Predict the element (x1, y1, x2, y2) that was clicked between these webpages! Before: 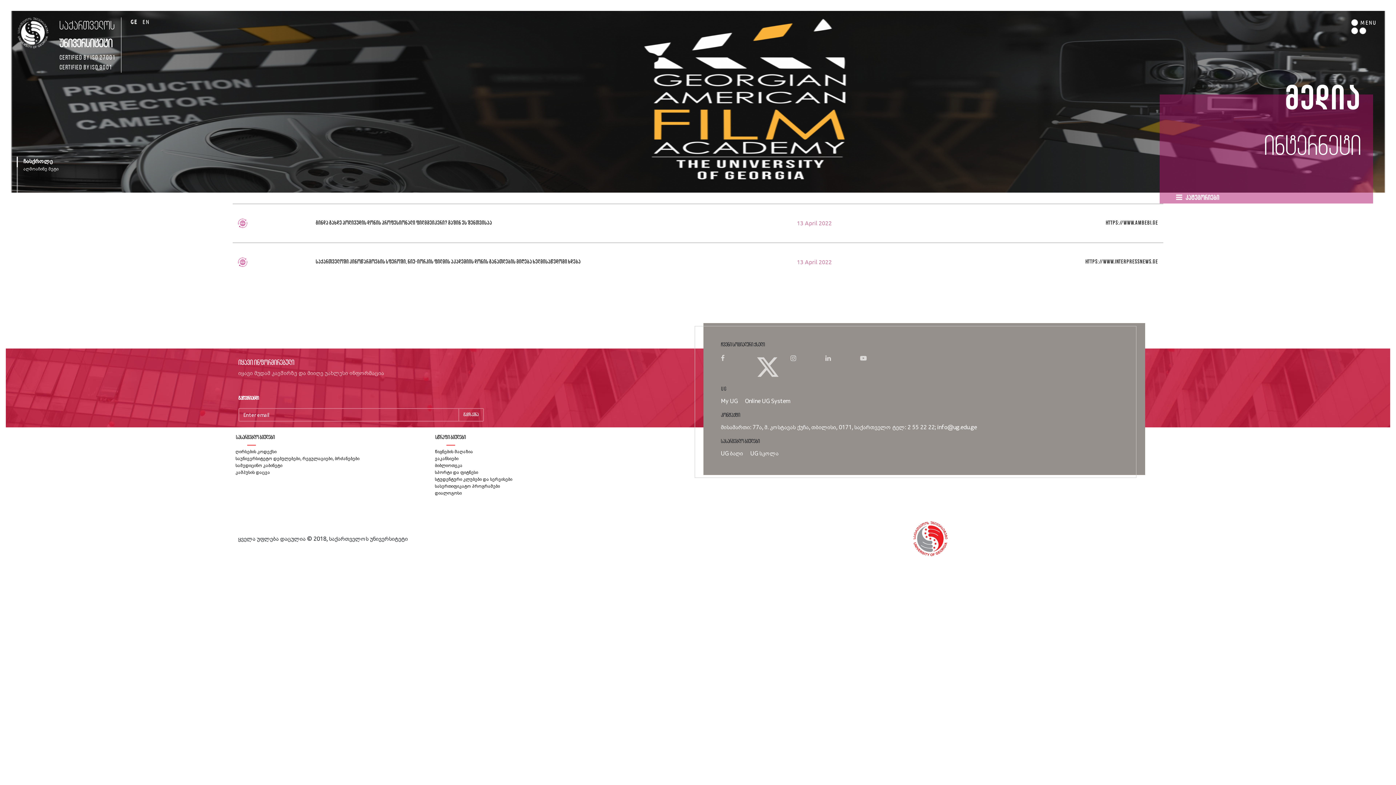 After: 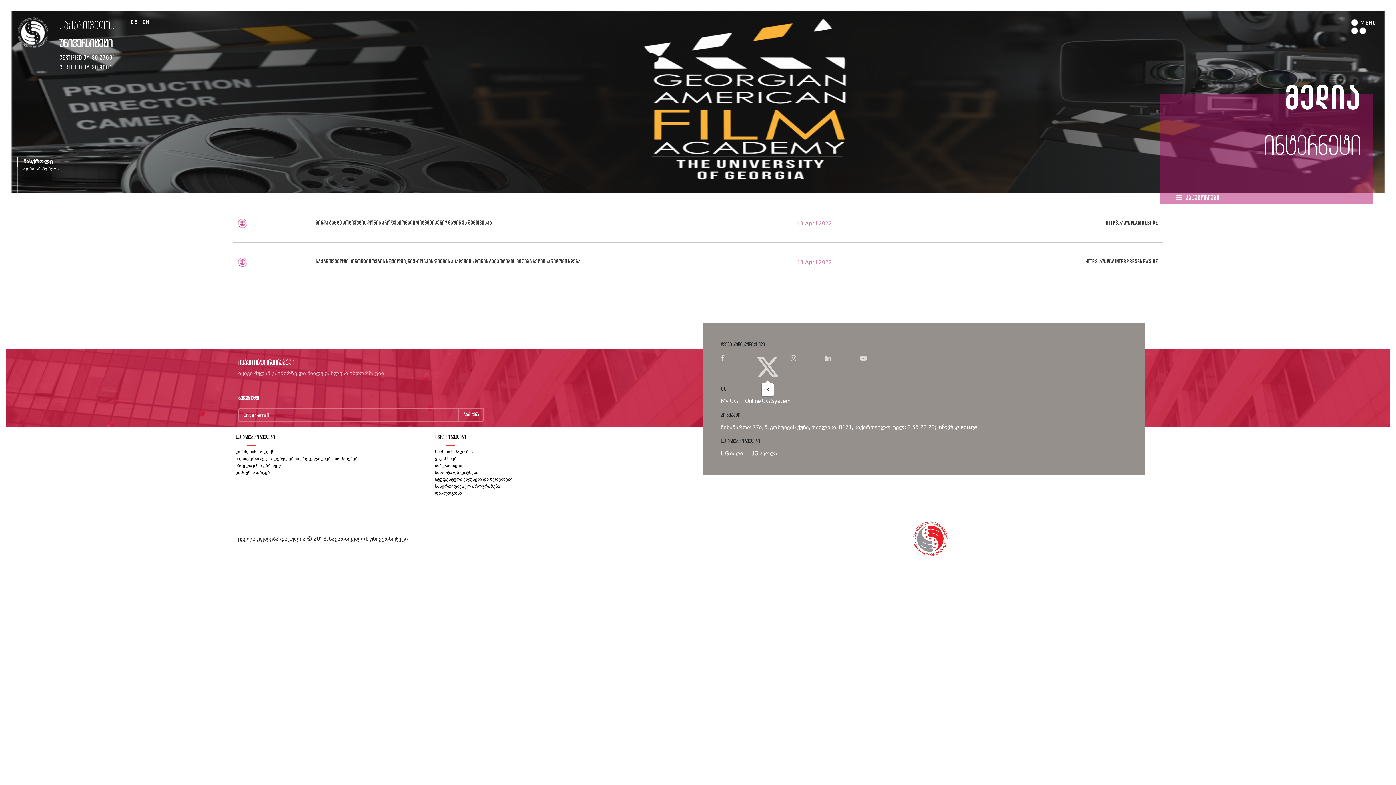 Action: bbox: (755, 374, 779, 380)